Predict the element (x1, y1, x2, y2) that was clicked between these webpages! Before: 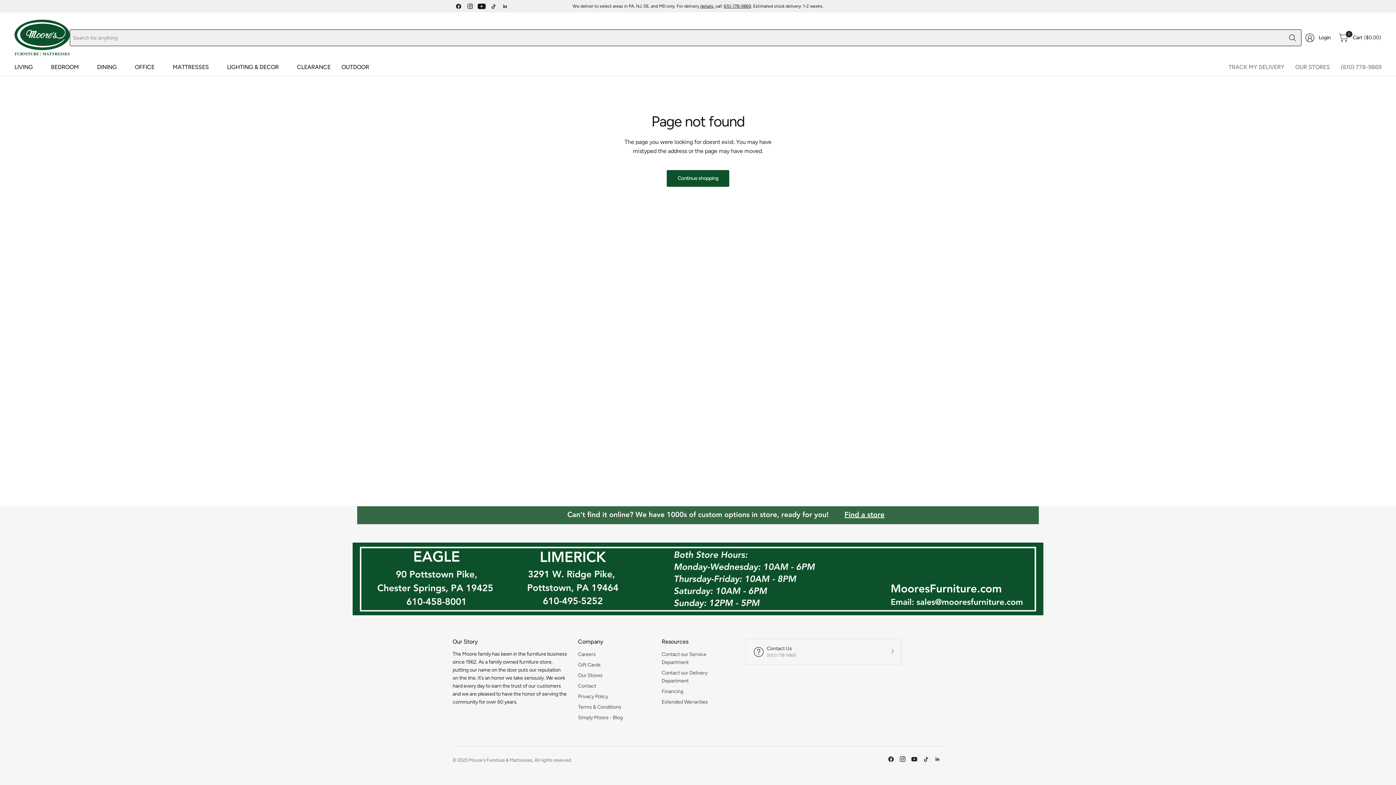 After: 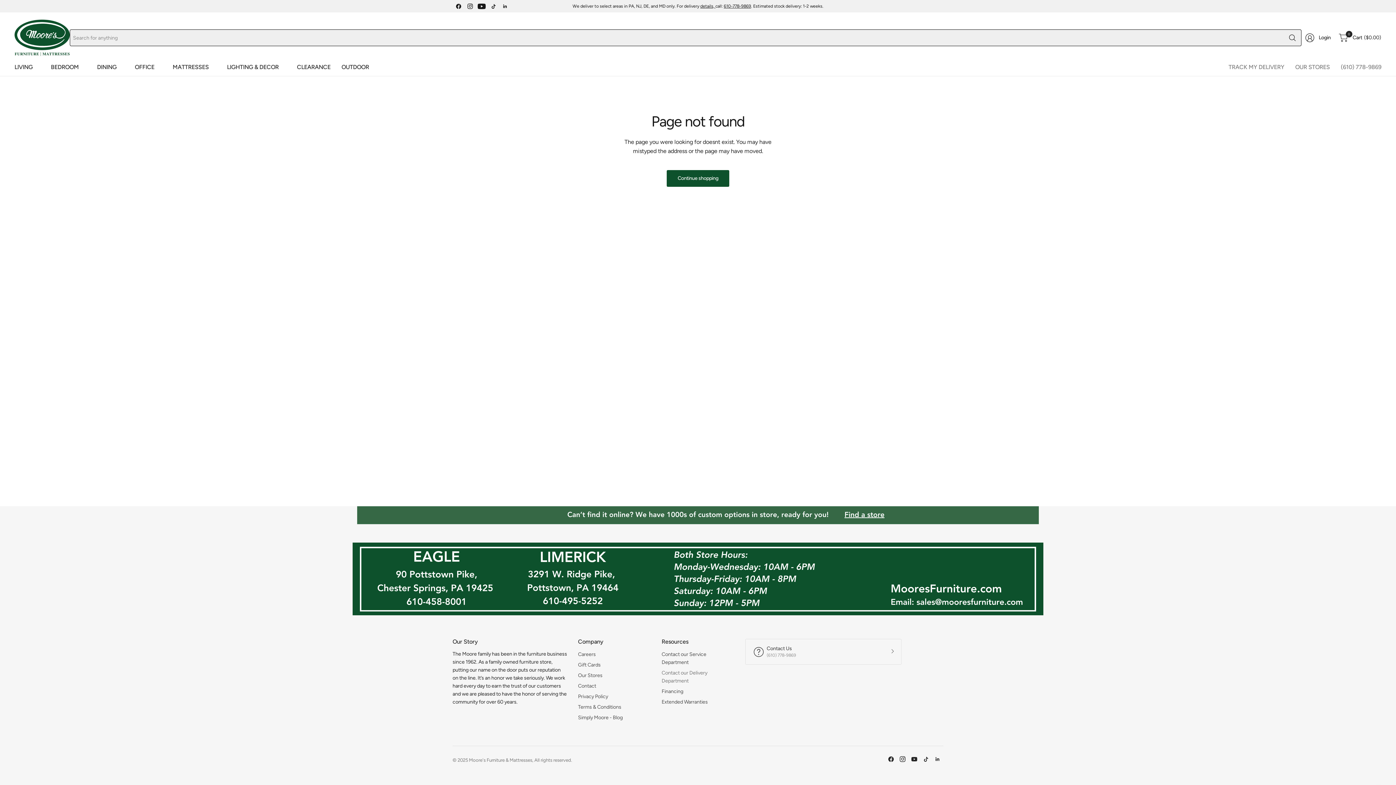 Action: bbox: (661, 669, 734, 685) label: Contact our Delivery Department